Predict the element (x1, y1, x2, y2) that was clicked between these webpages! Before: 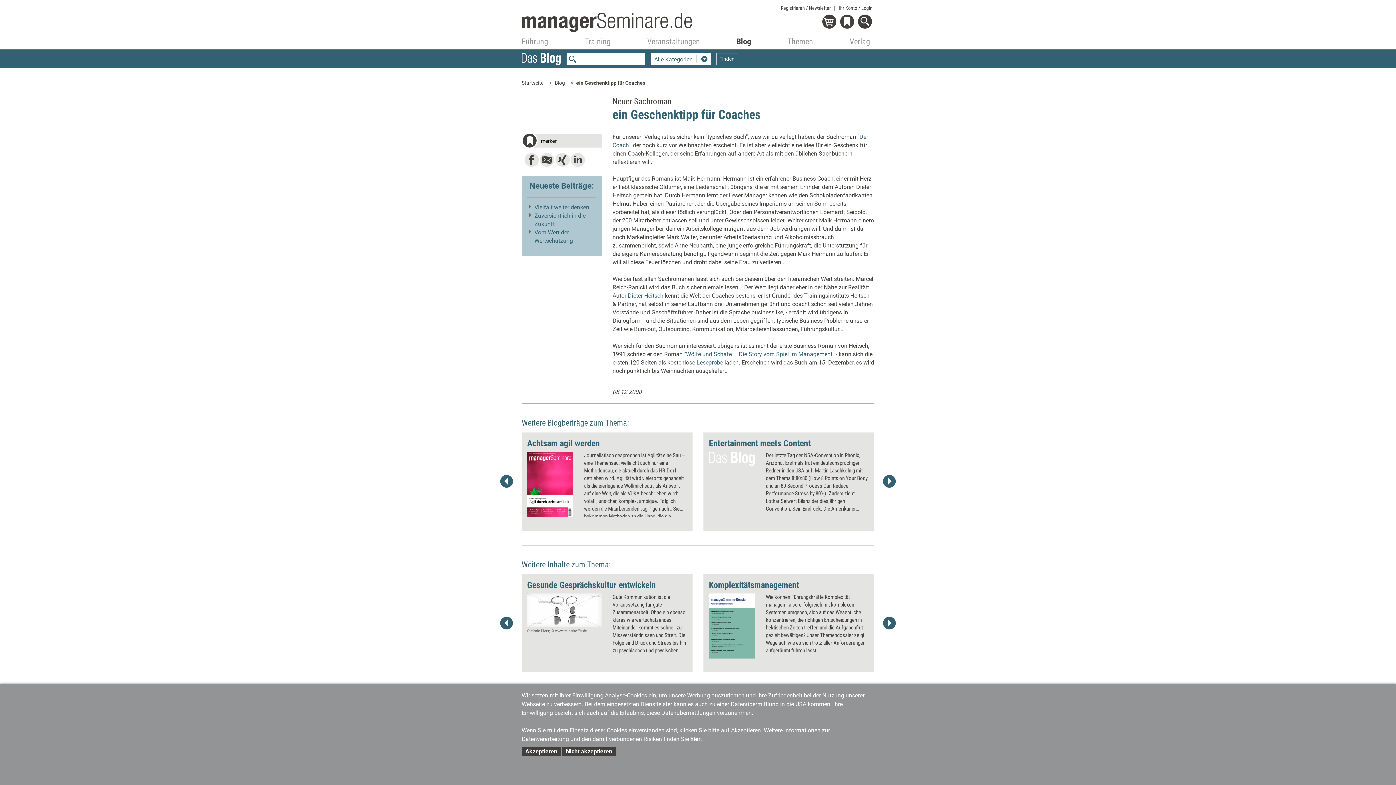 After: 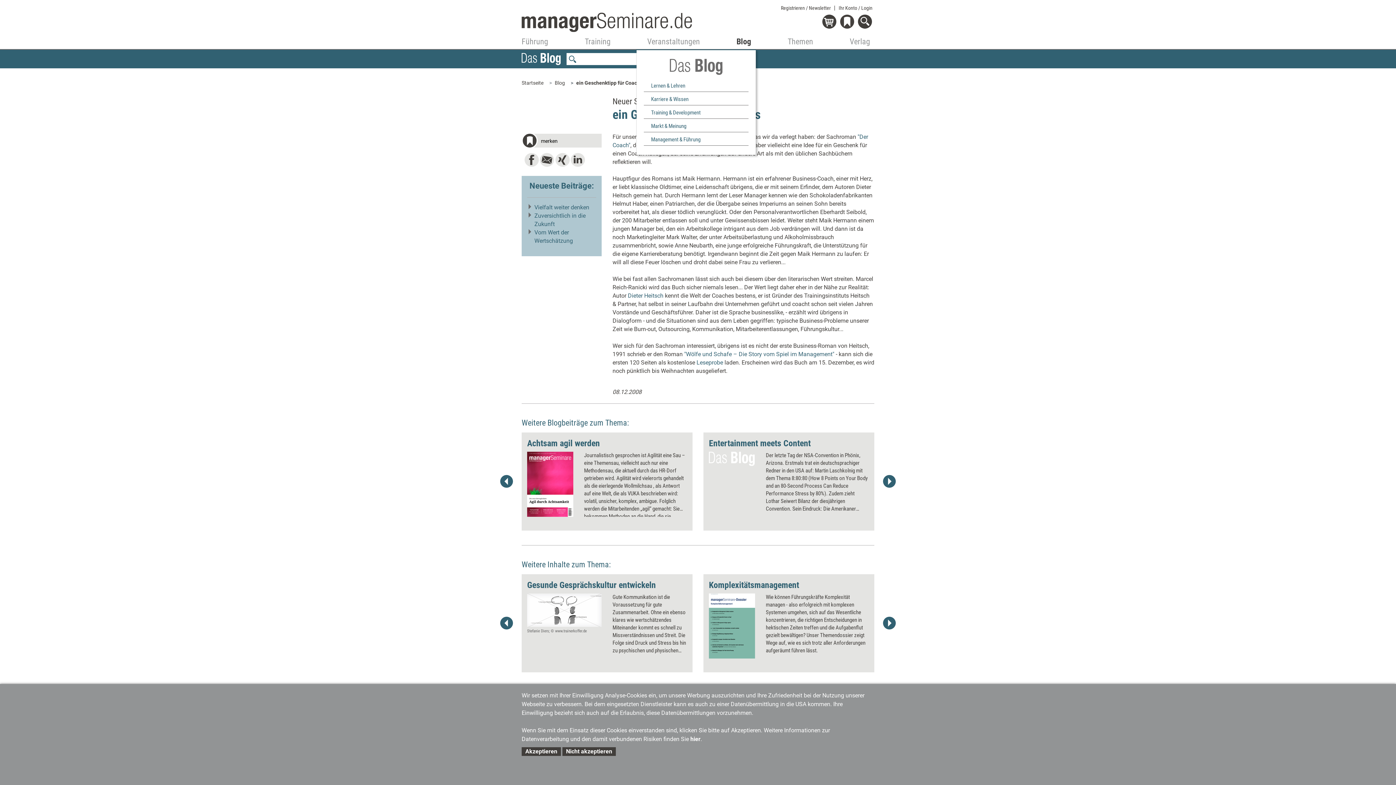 Action: label: Blog bbox: (736, 33, 751, 52)